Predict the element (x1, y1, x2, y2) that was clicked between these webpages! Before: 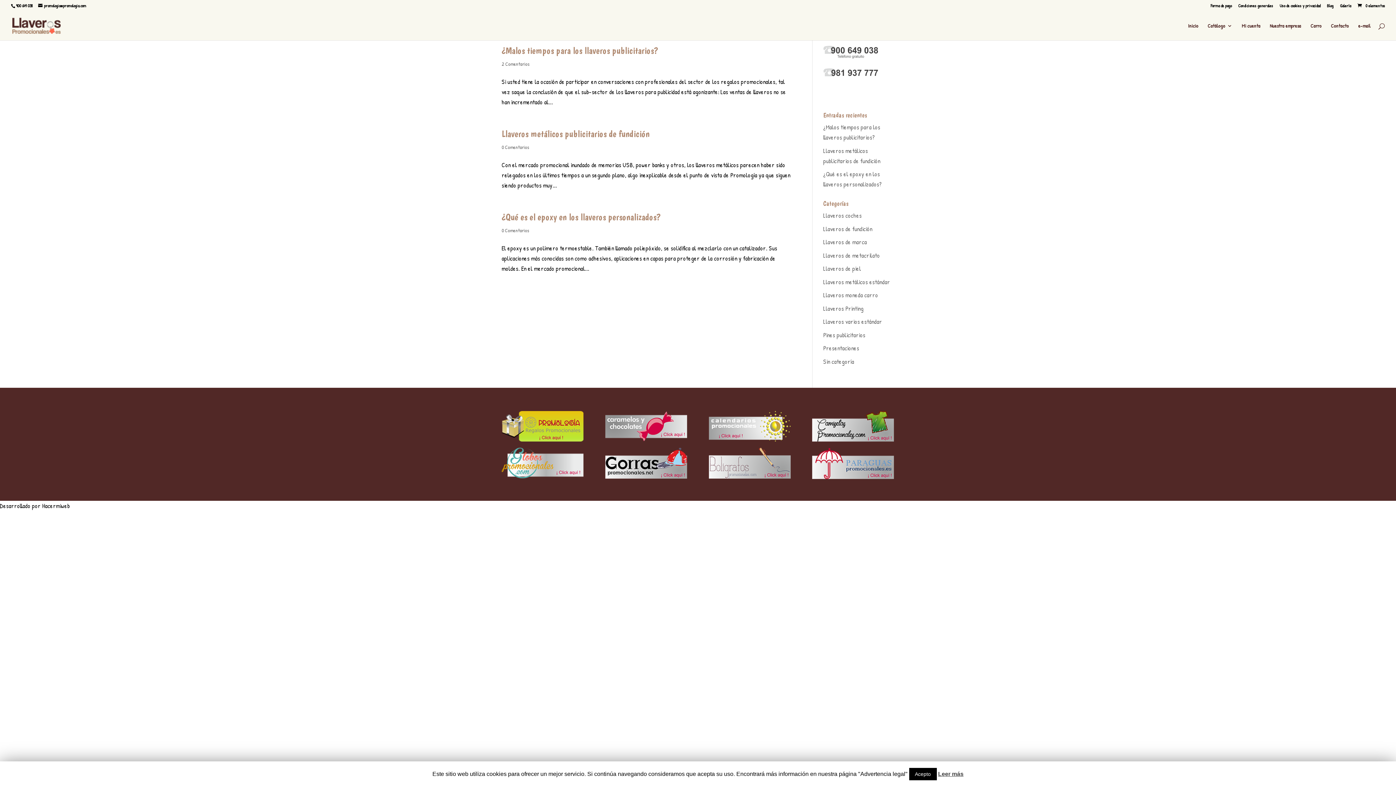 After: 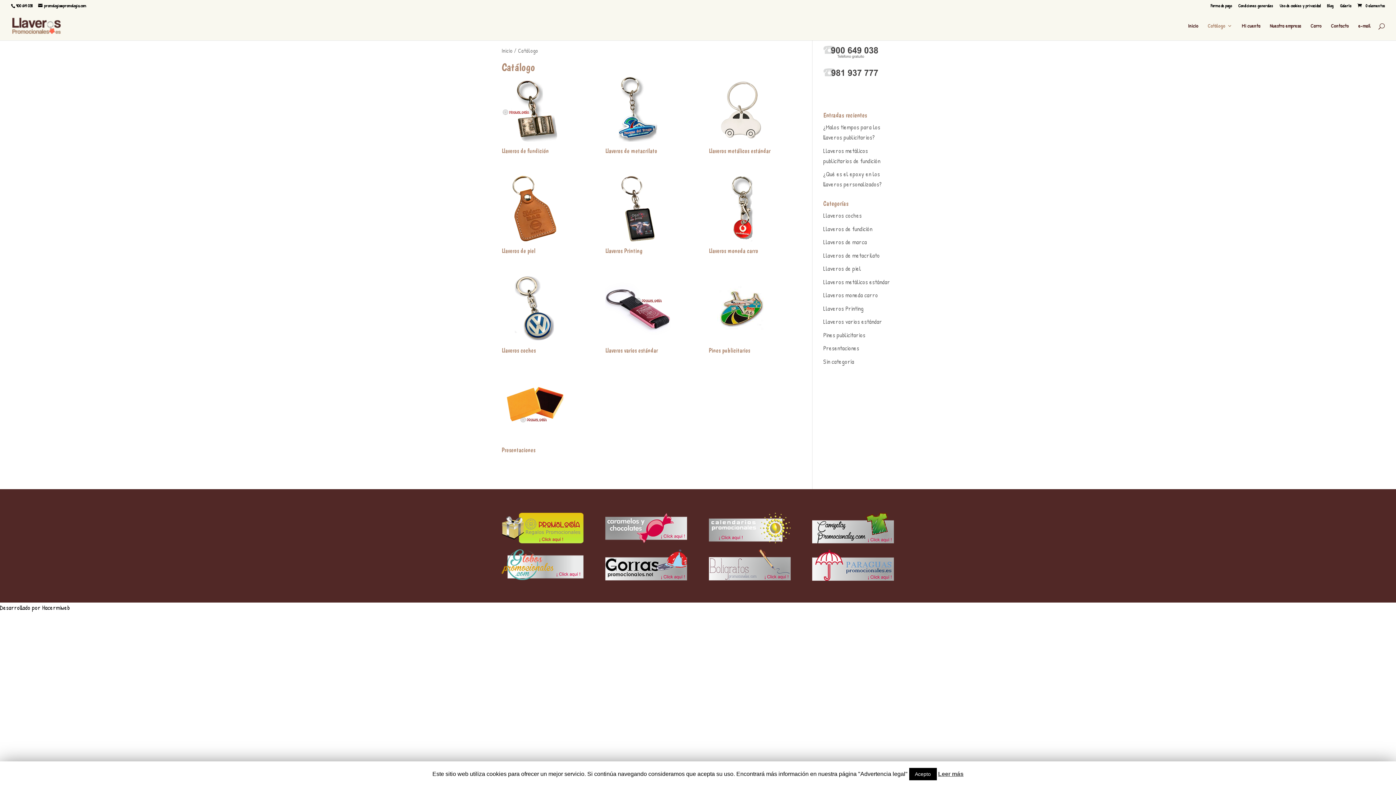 Action: label: Catálogo bbox: (1208, 23, 1232, 40)